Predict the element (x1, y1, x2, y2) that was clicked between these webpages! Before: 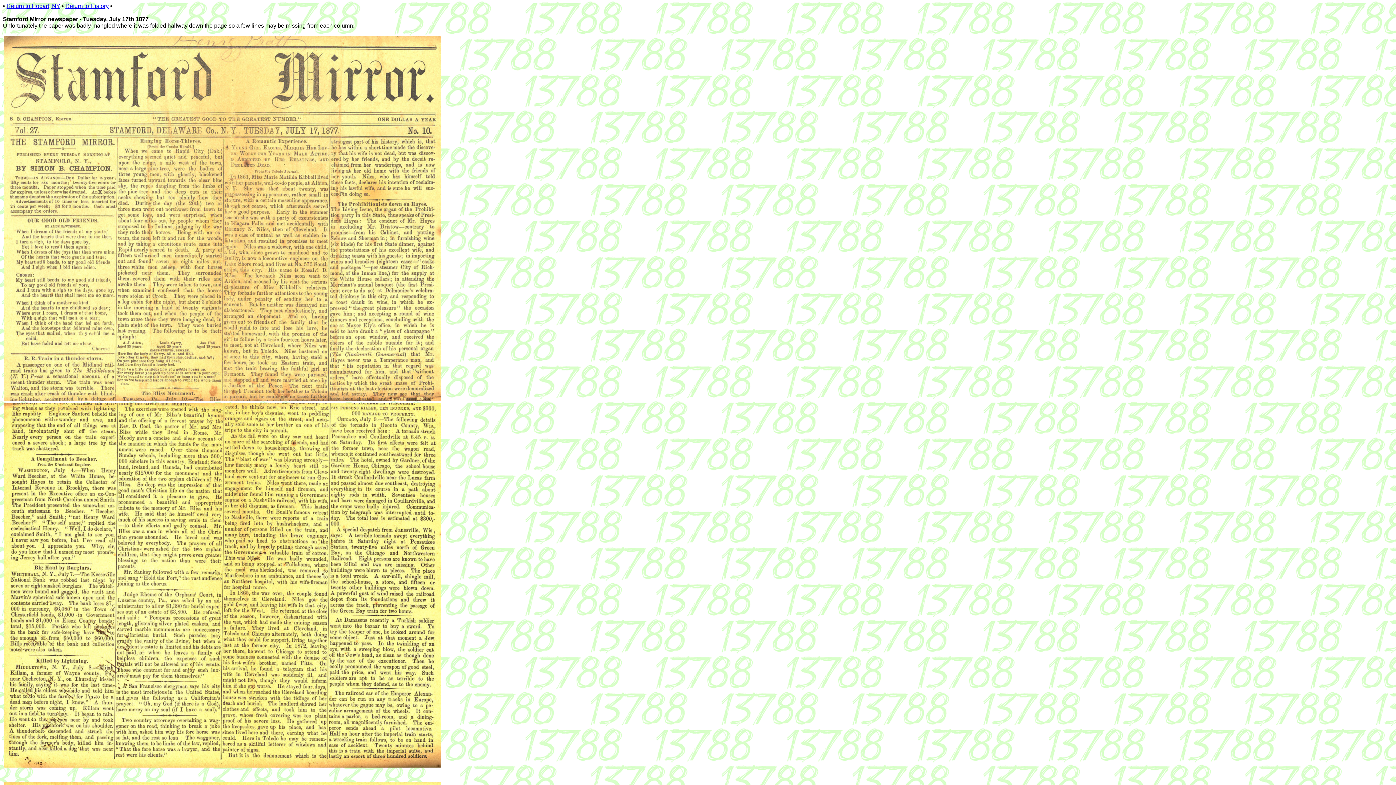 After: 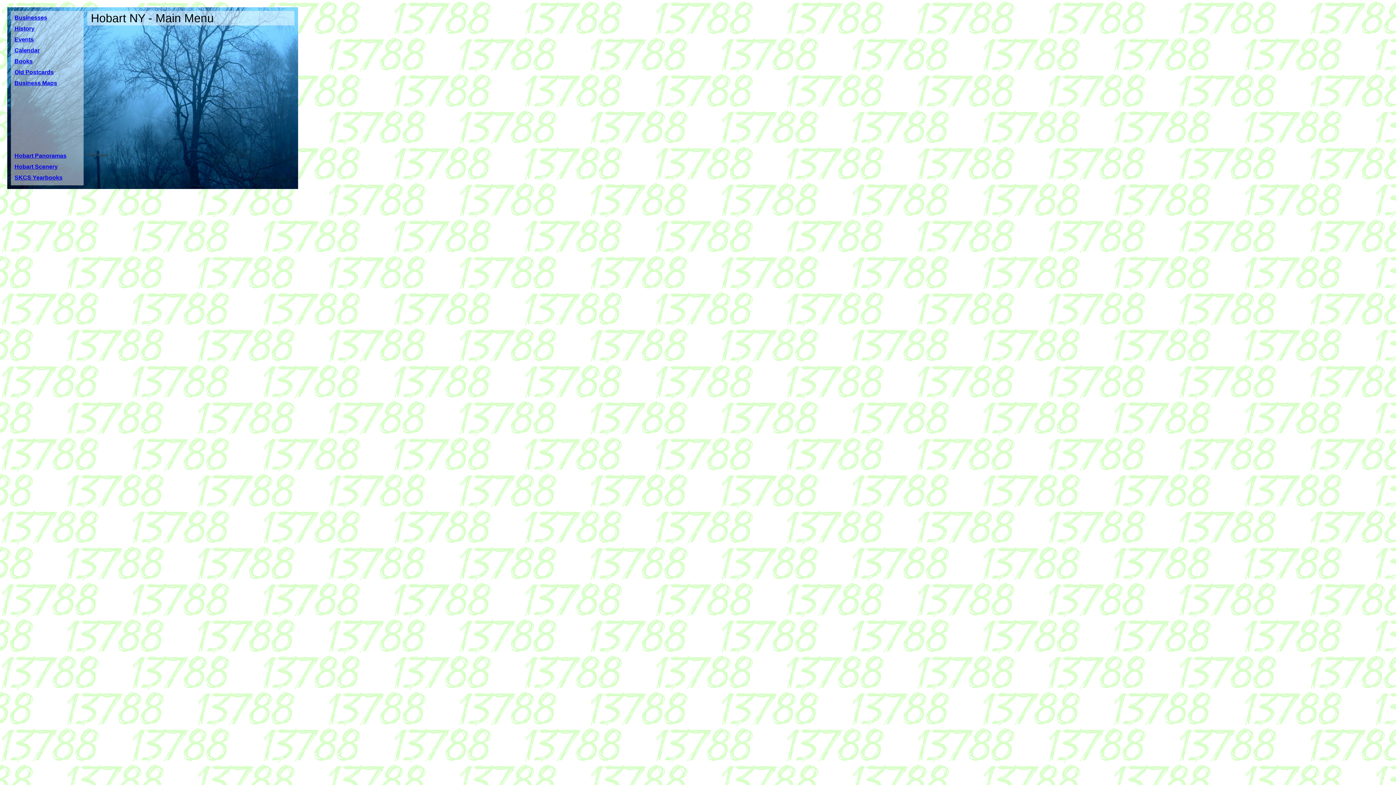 Action: label: Return to Hobart, NY bbox: (6, 2, 60, 9)